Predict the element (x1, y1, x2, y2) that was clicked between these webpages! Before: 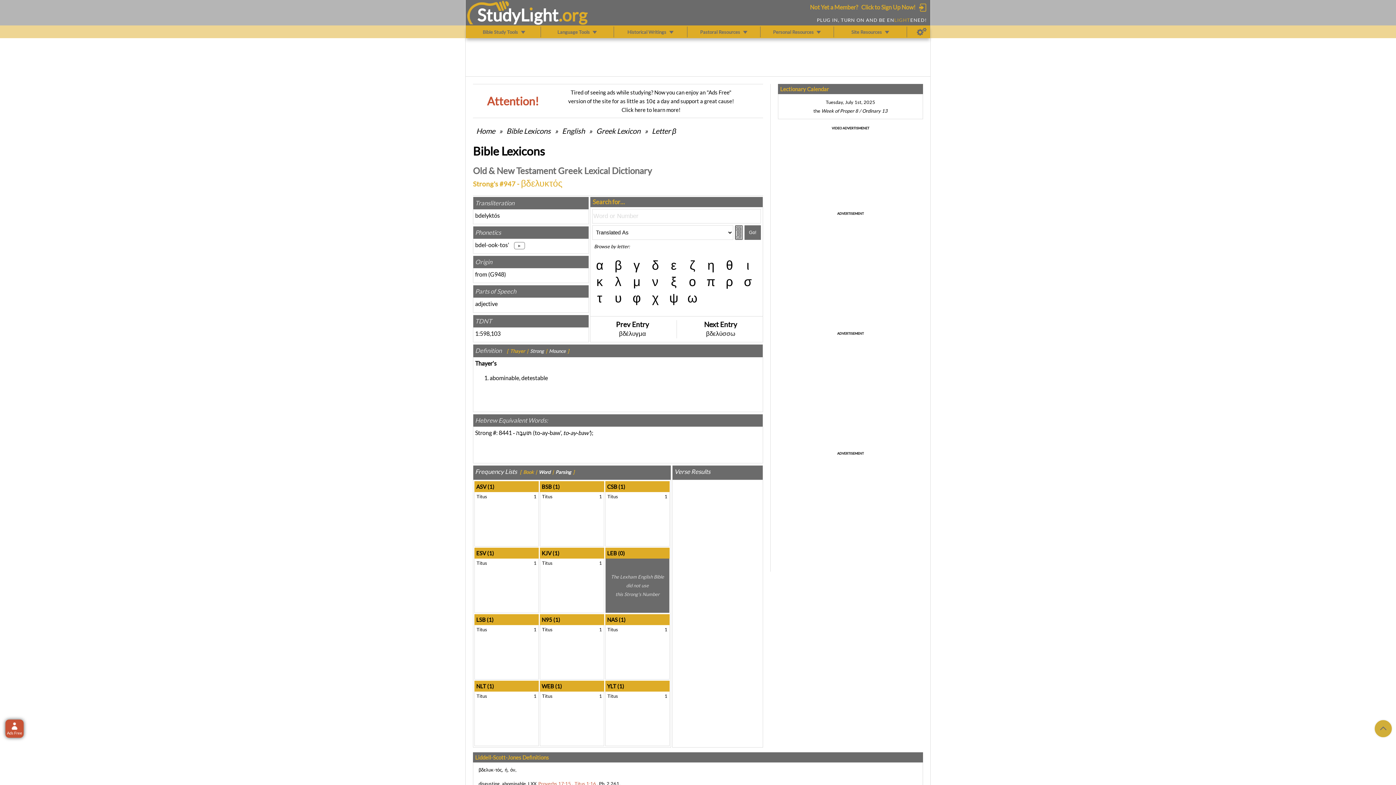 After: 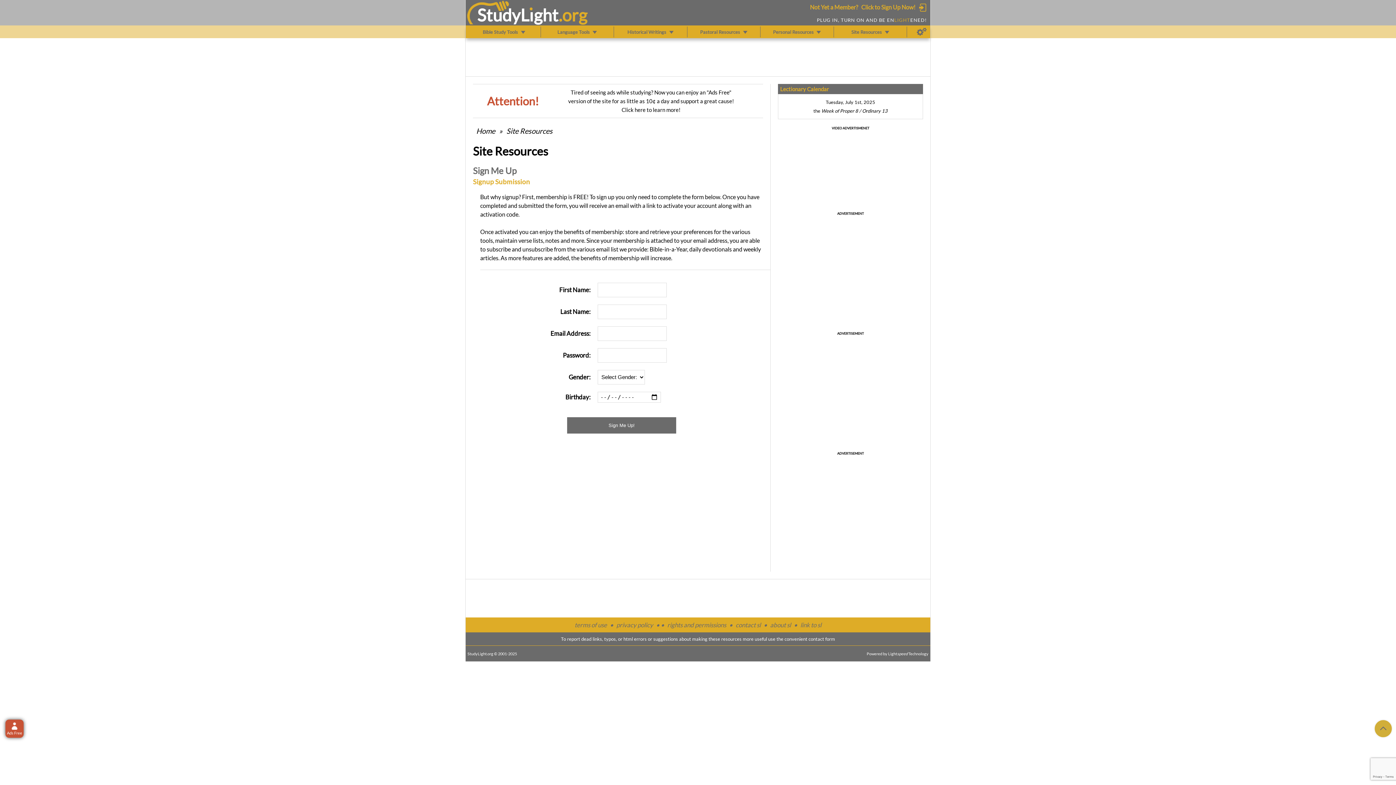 Action: label: Click to Sign Up Now! bbox: (861, 3, 915, 10)